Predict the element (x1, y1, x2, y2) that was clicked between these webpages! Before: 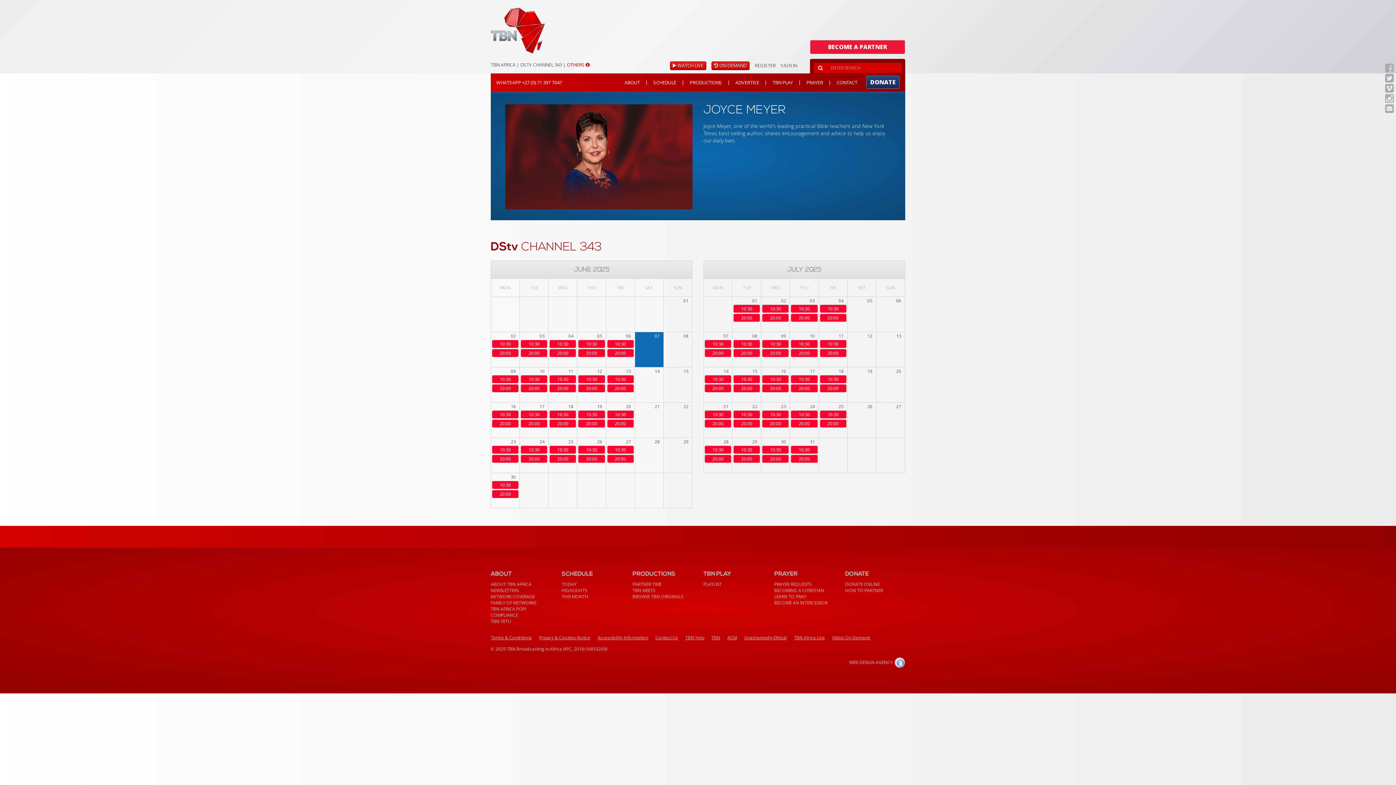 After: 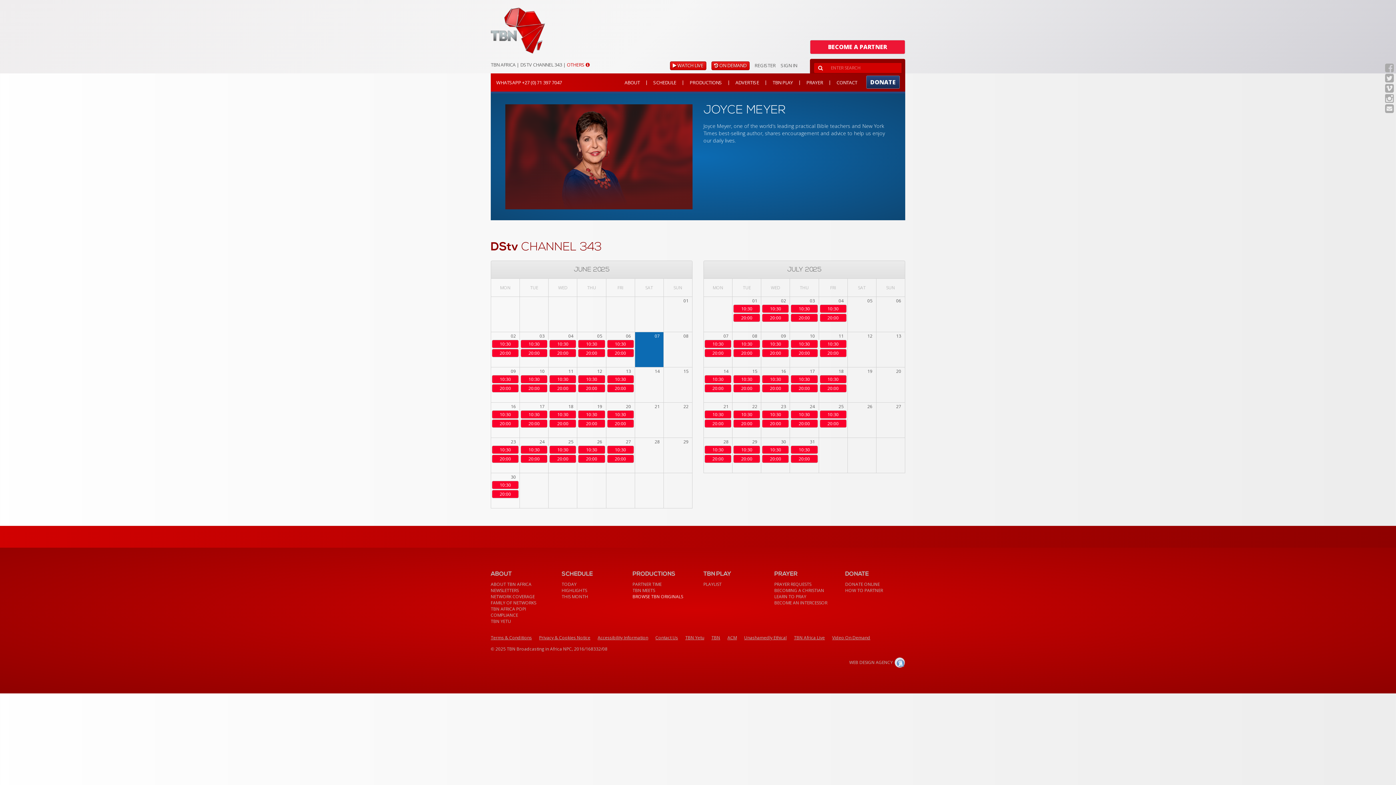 Action: bbox: (632, 593, 683, 600) label: BROWSE TBN ORIGINALS